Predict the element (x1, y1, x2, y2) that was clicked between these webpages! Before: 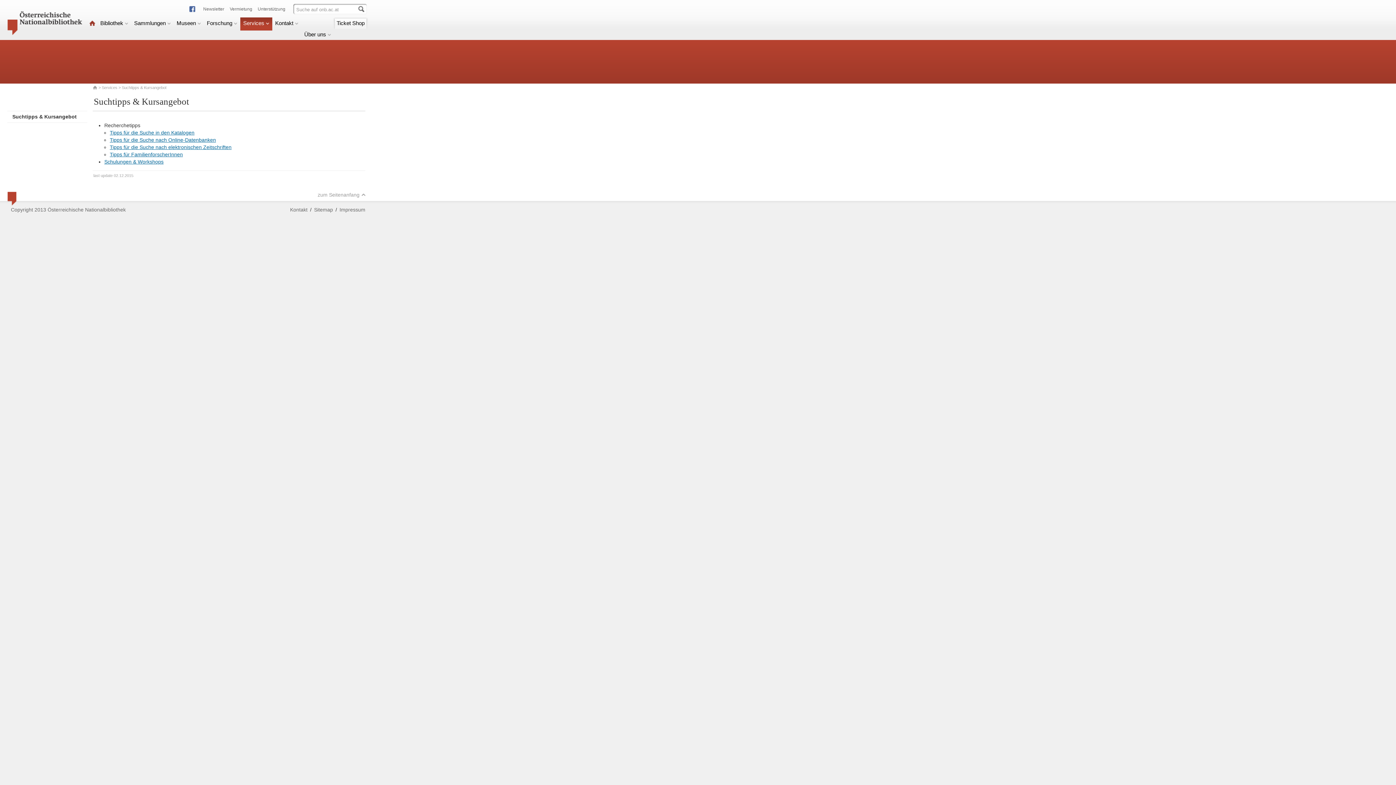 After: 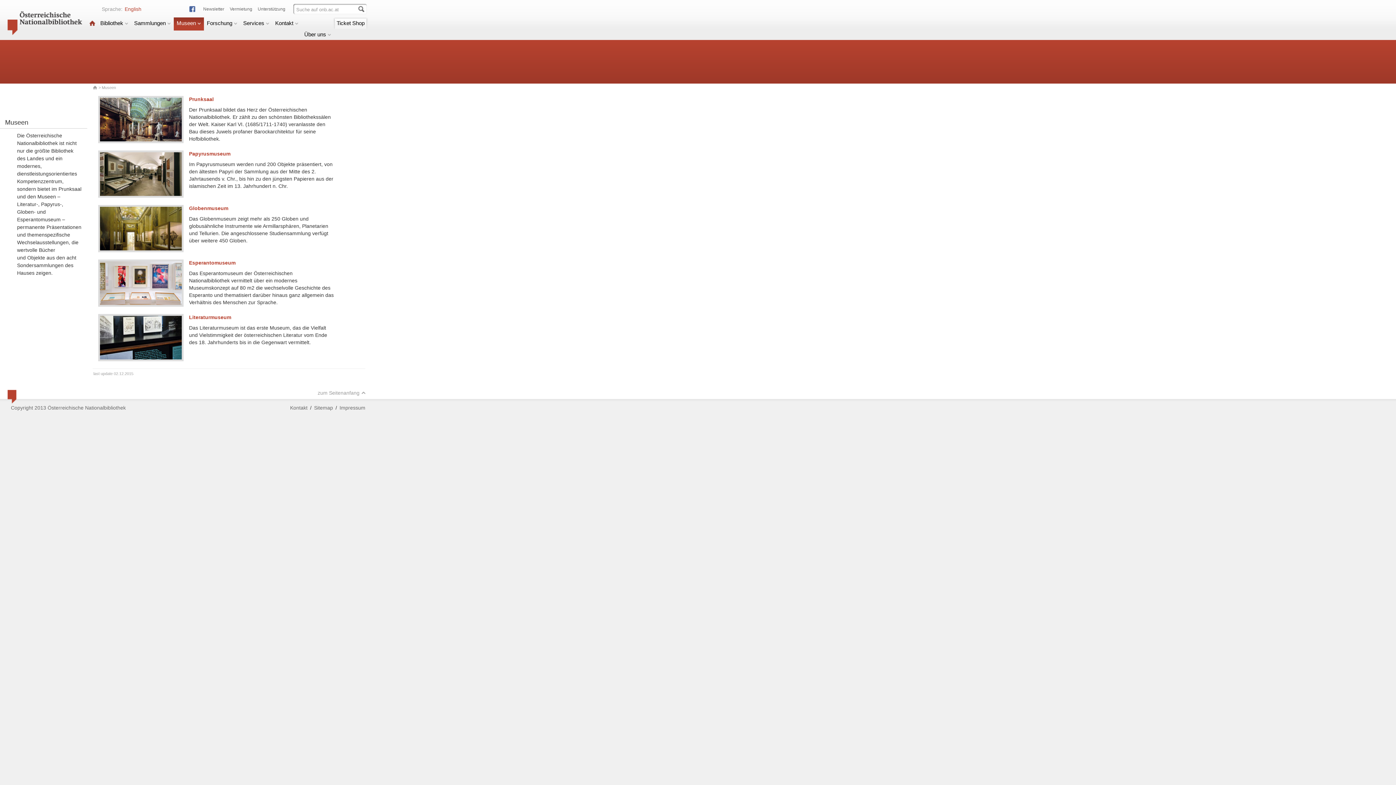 Action: label: Museen bbox: (173, 17, 204, 30)